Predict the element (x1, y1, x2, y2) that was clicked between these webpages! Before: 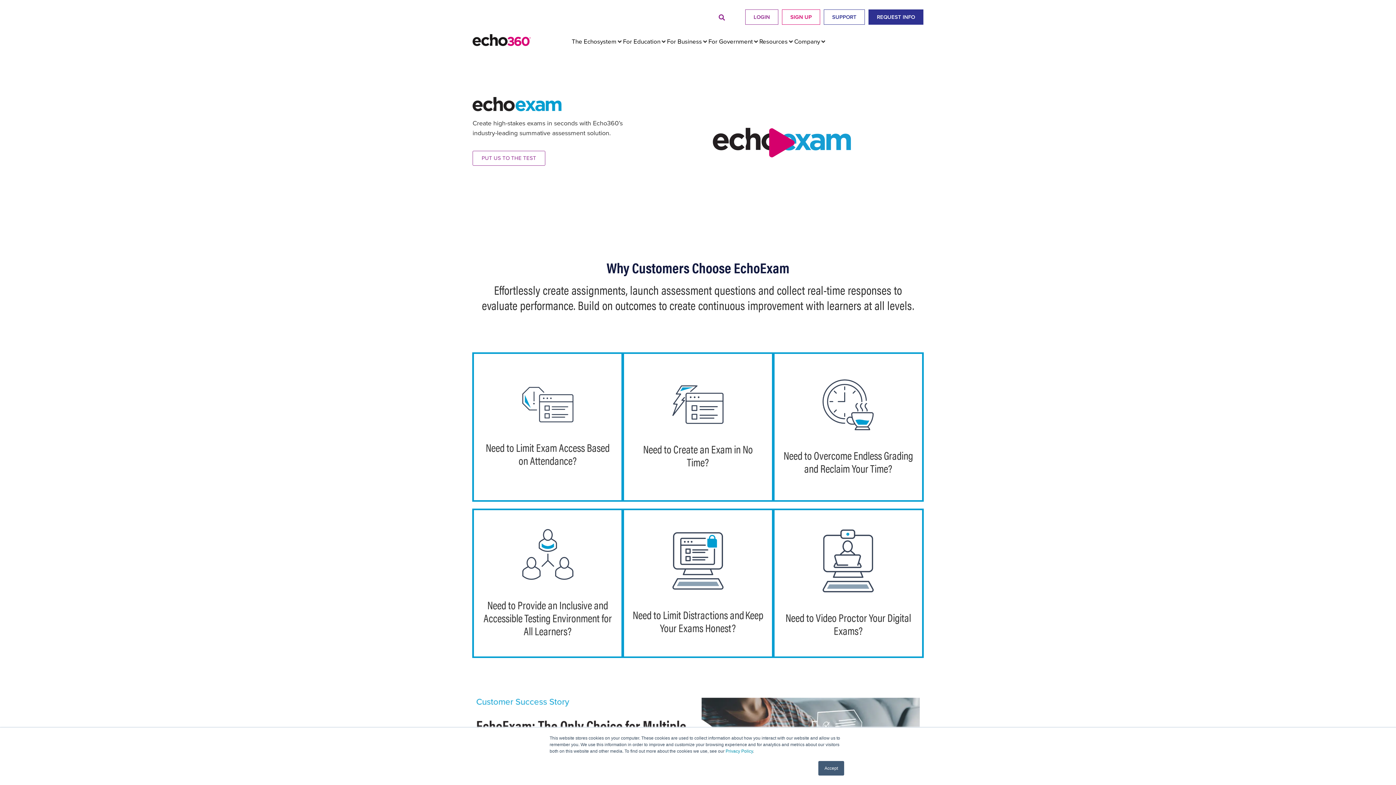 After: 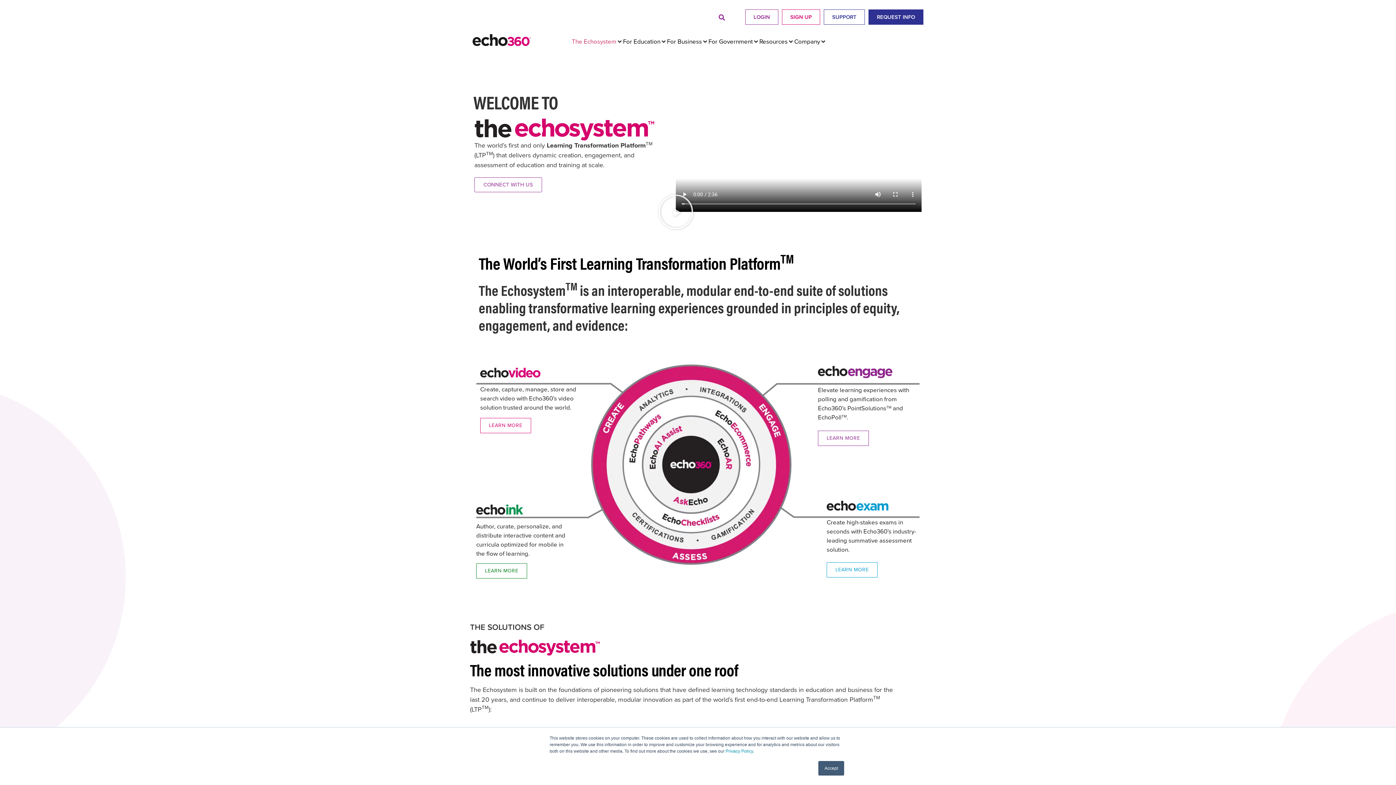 Action: label: The Echosystem bbox: (571, 36, 616, 46)